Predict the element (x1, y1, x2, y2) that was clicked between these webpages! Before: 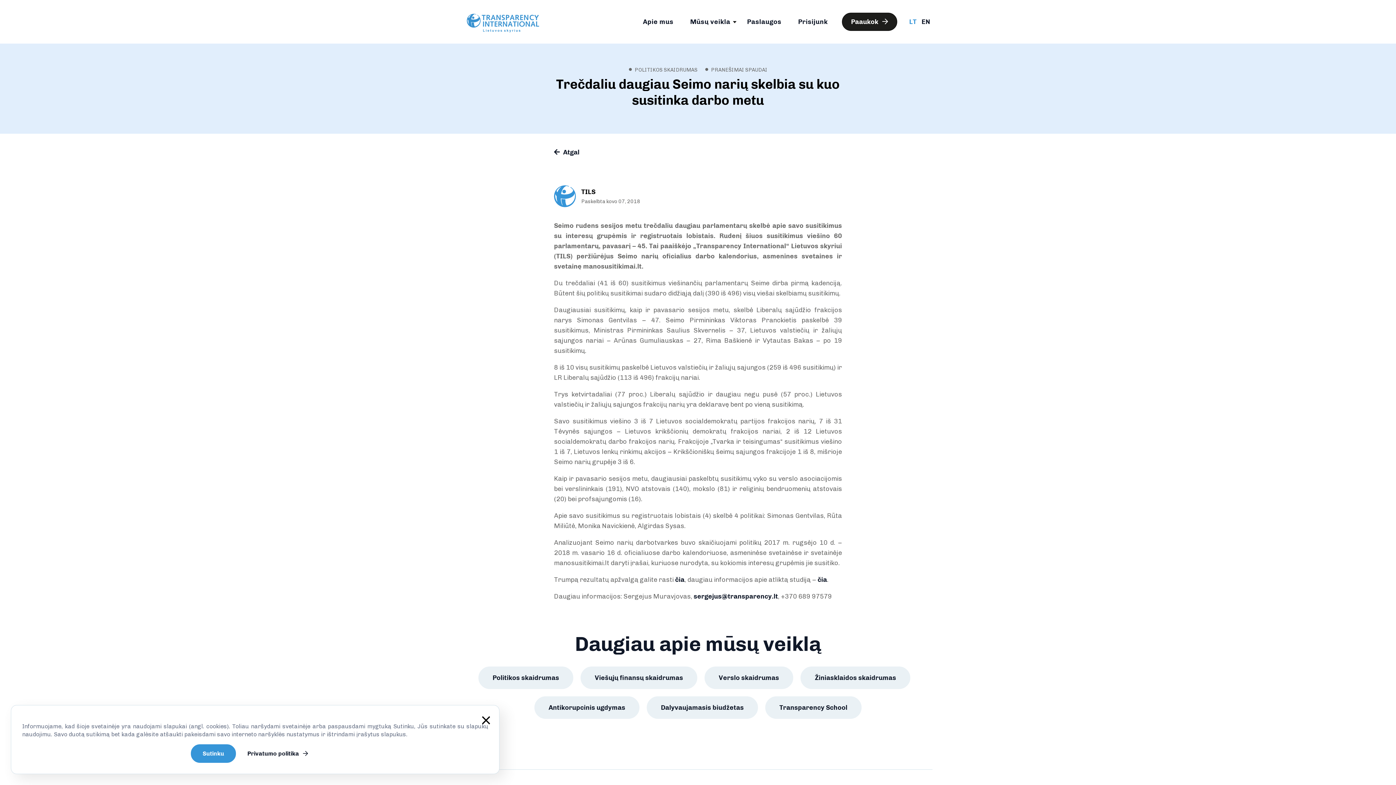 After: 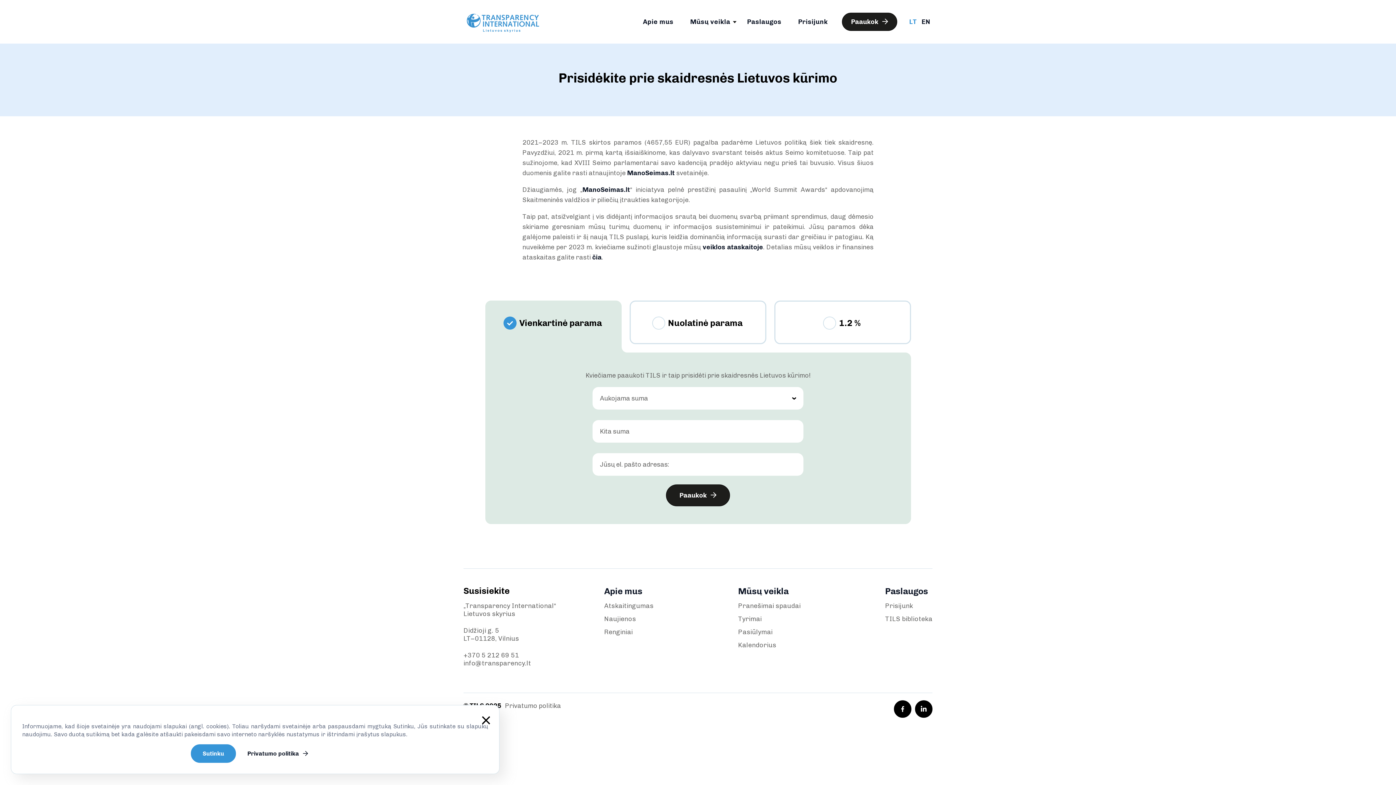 Action: bbox: (842, 12, 897, 30) label: Paaukok 